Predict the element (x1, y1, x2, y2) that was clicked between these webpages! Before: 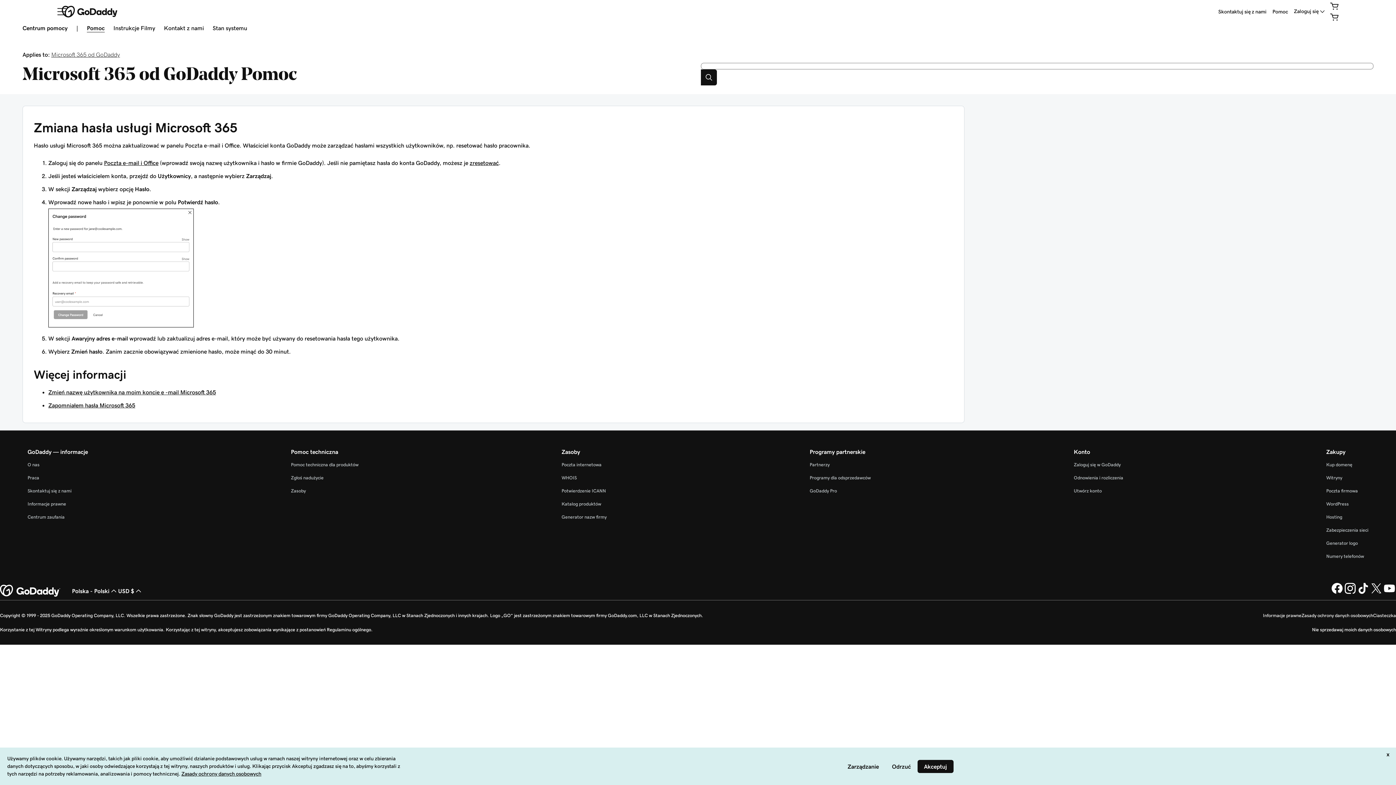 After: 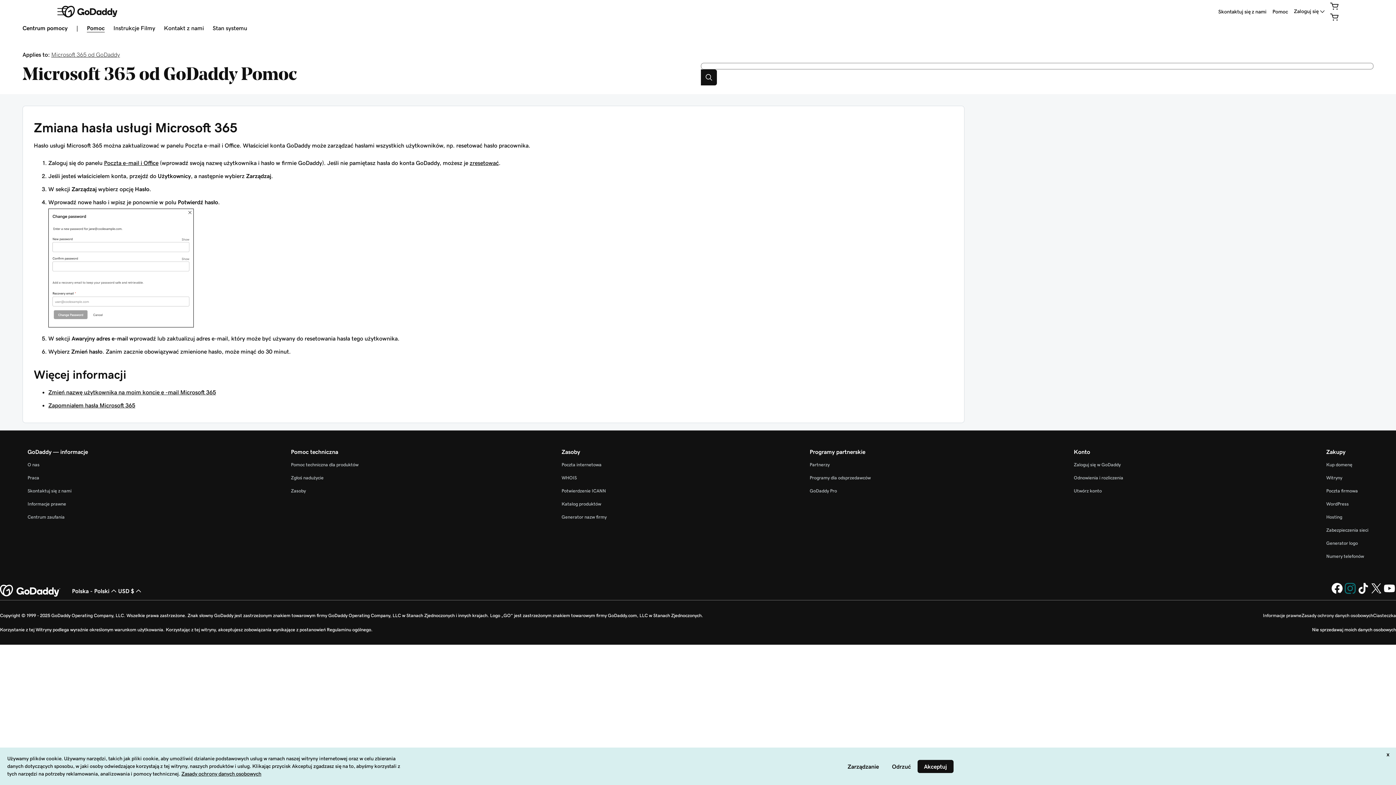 Action: bbox: (1344, 590, 1357, 596) label: GoDaddy na Instagramie